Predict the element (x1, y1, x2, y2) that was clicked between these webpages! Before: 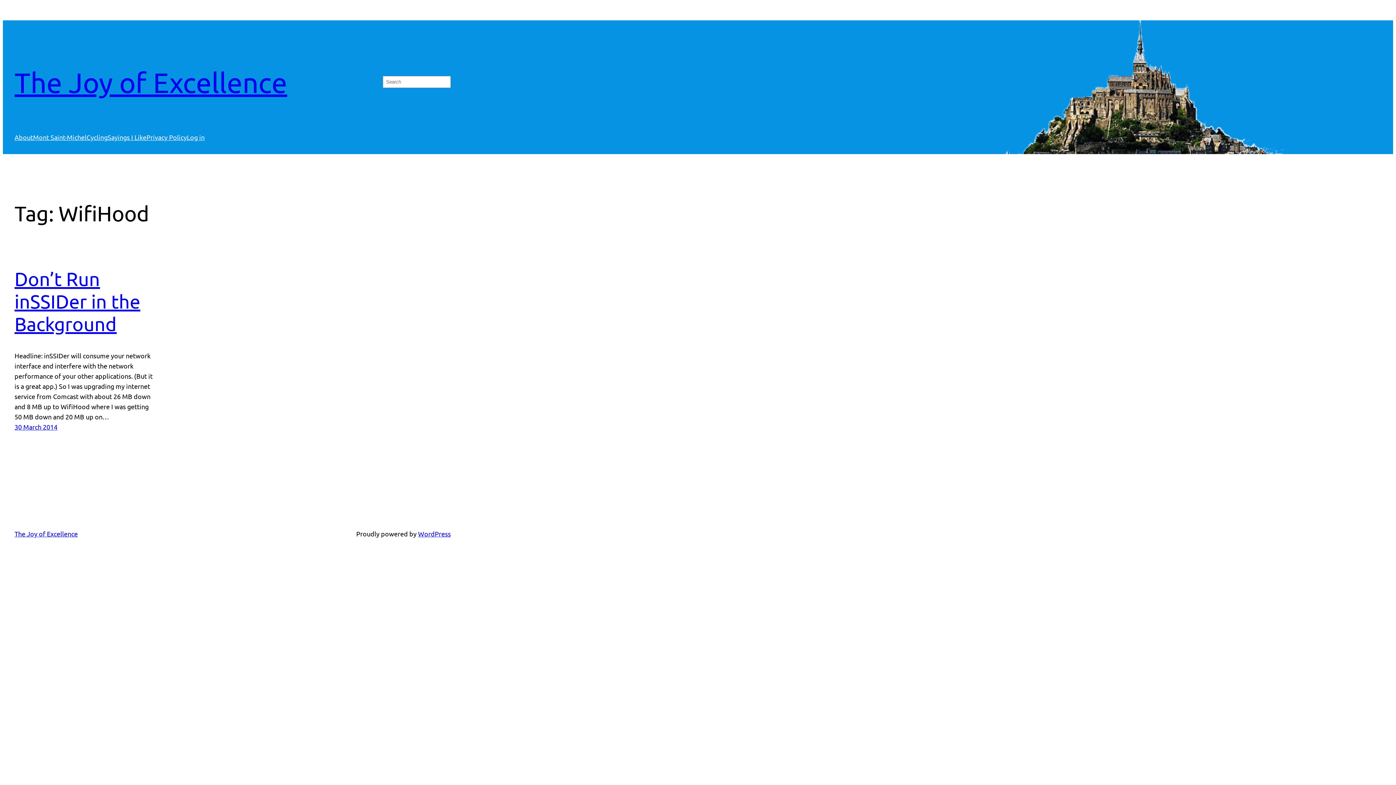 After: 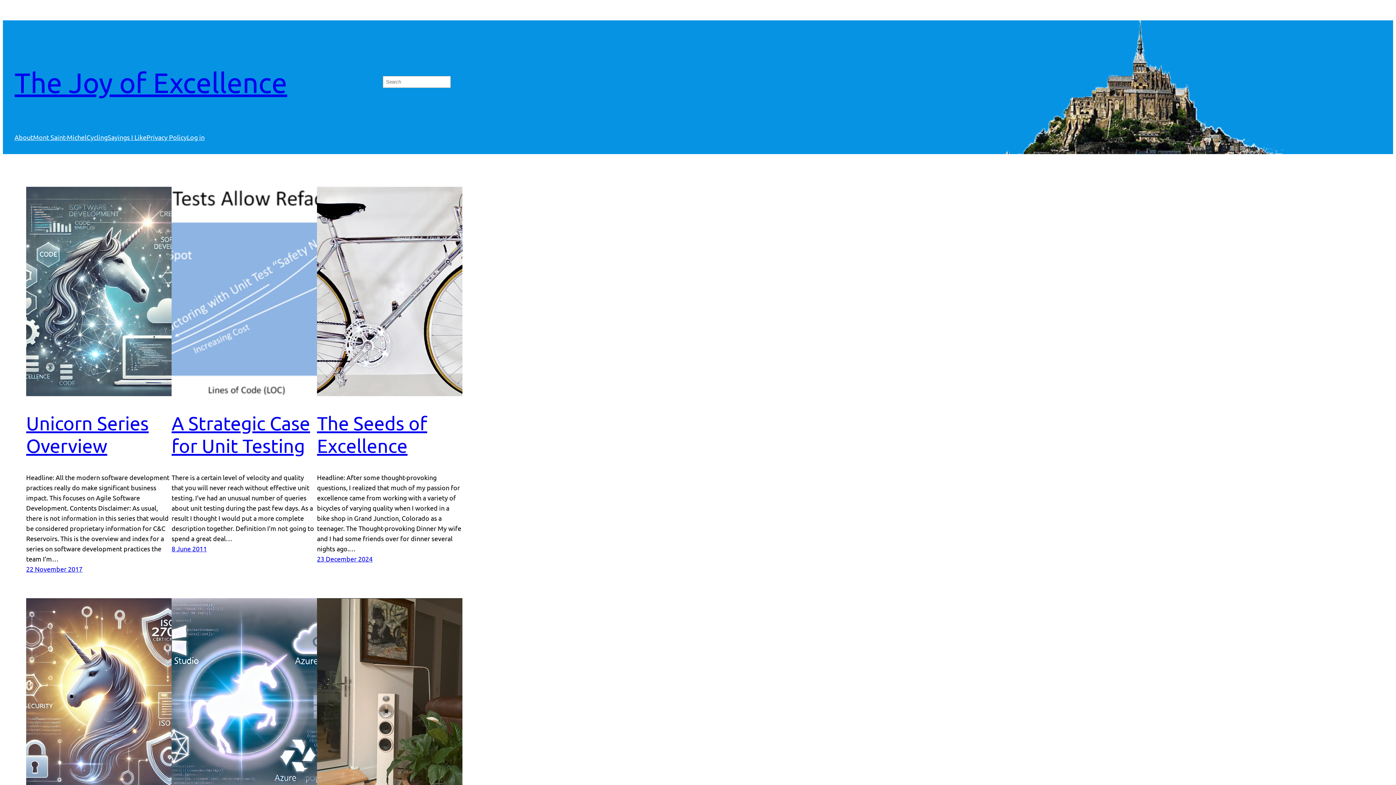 Action: label: The Joy of Excellence bbox: (14, 530, 77, 537)